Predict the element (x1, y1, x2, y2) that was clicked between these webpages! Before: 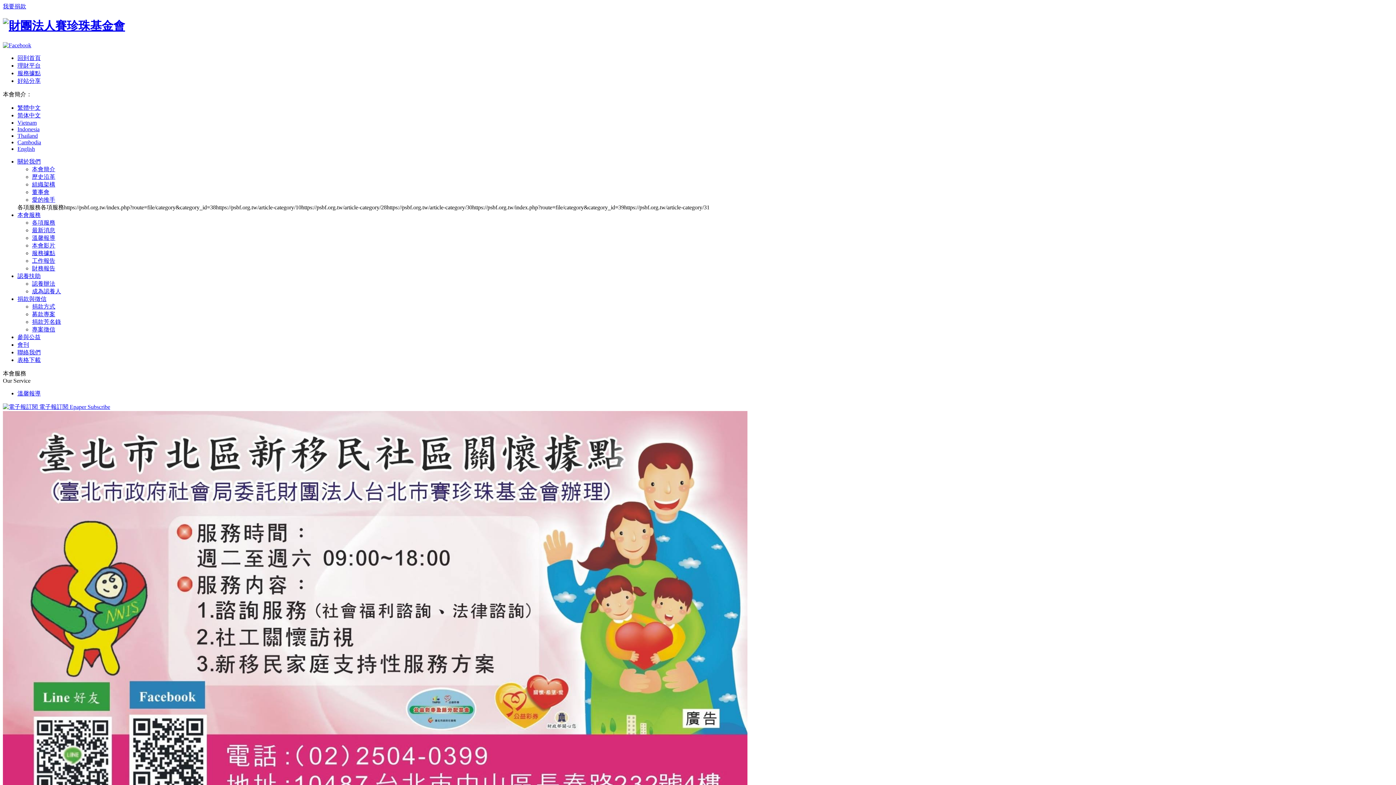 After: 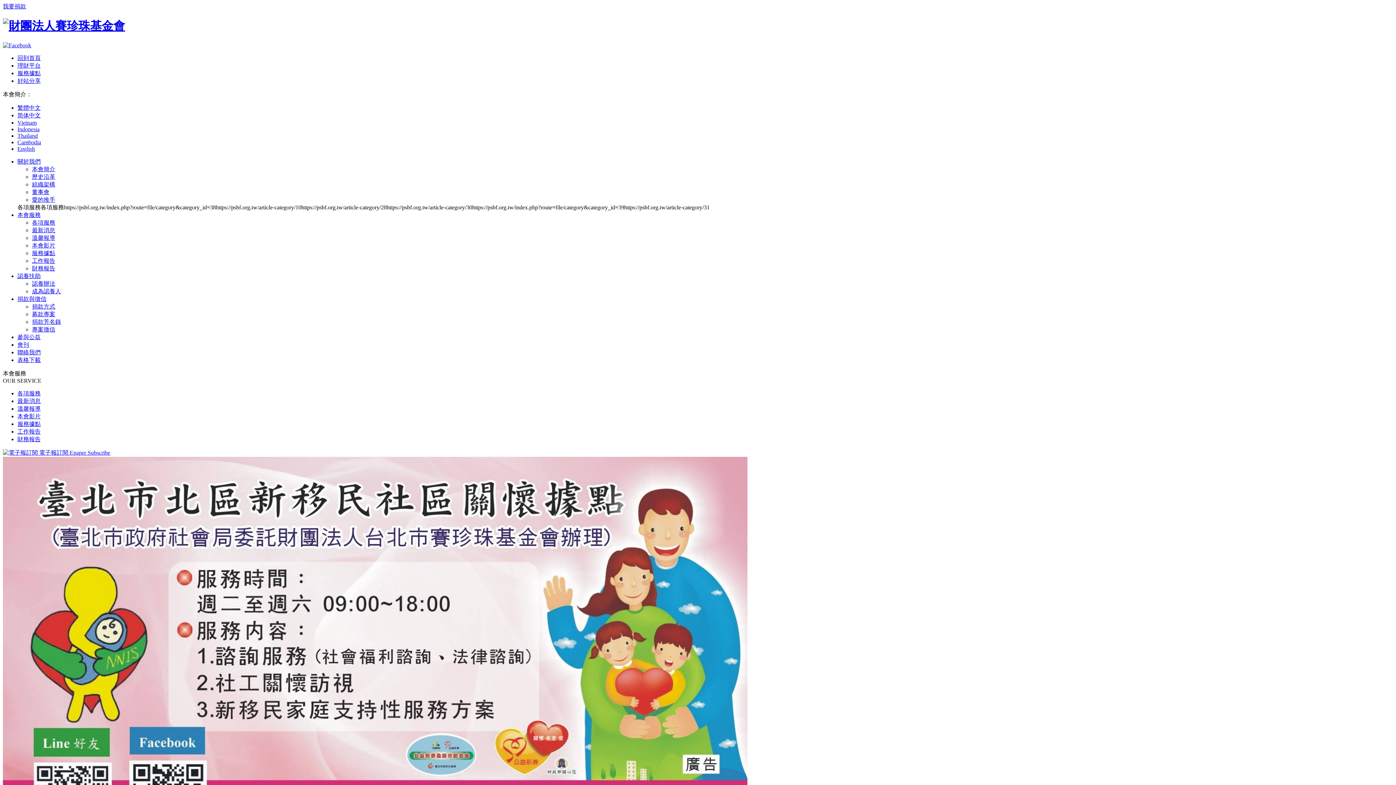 Action: label: 工作報告 bbox: (32, 257, 55, 263)